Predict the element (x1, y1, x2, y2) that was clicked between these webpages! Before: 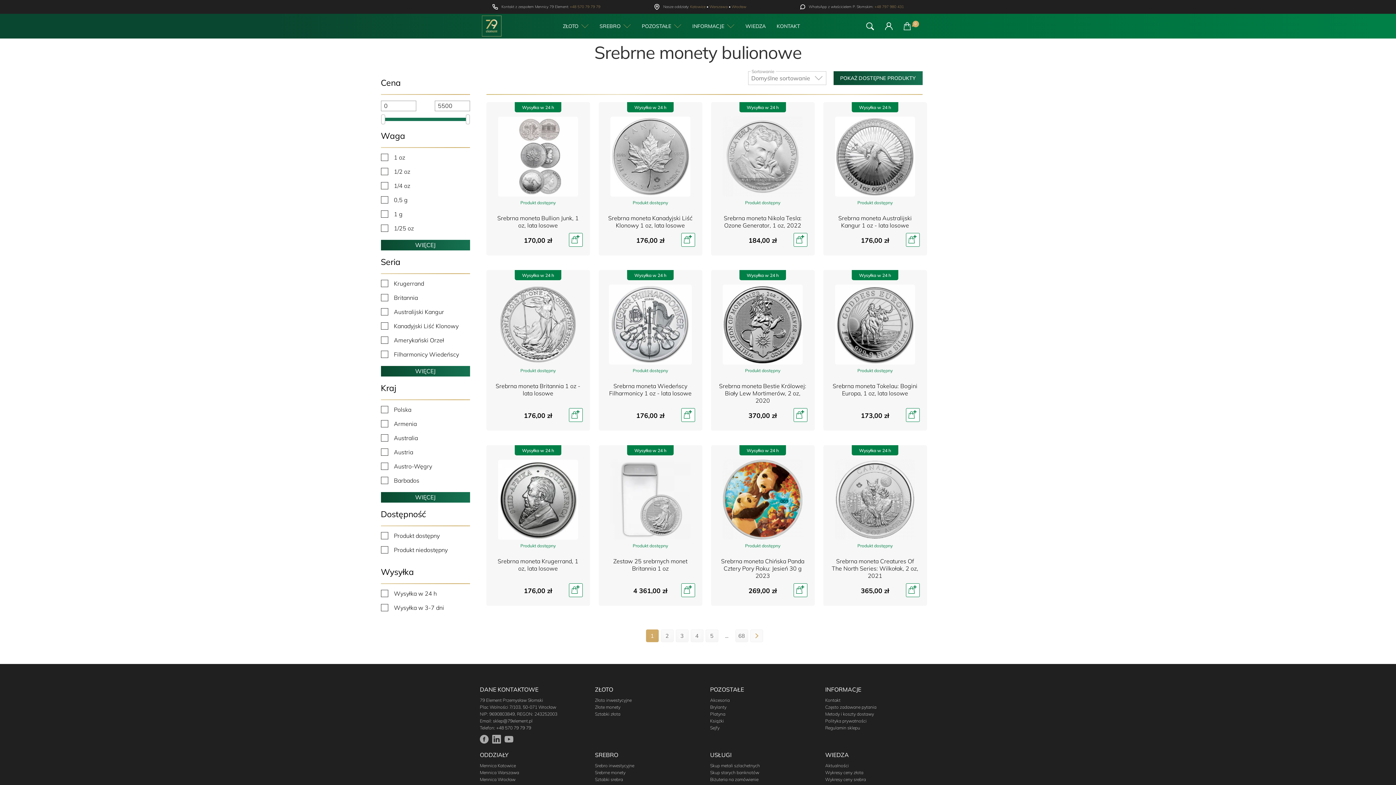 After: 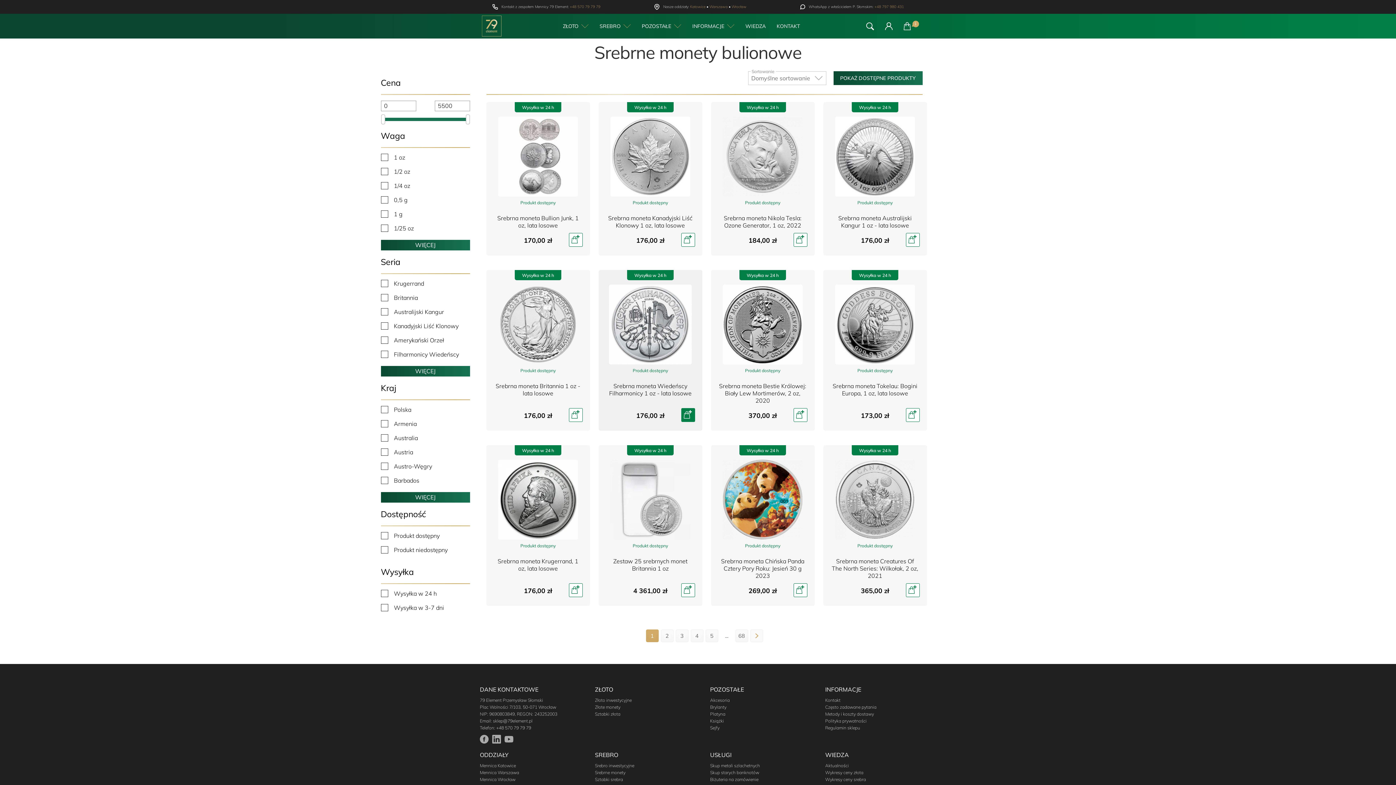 Action: bbox: (681, 408, 695, 422)